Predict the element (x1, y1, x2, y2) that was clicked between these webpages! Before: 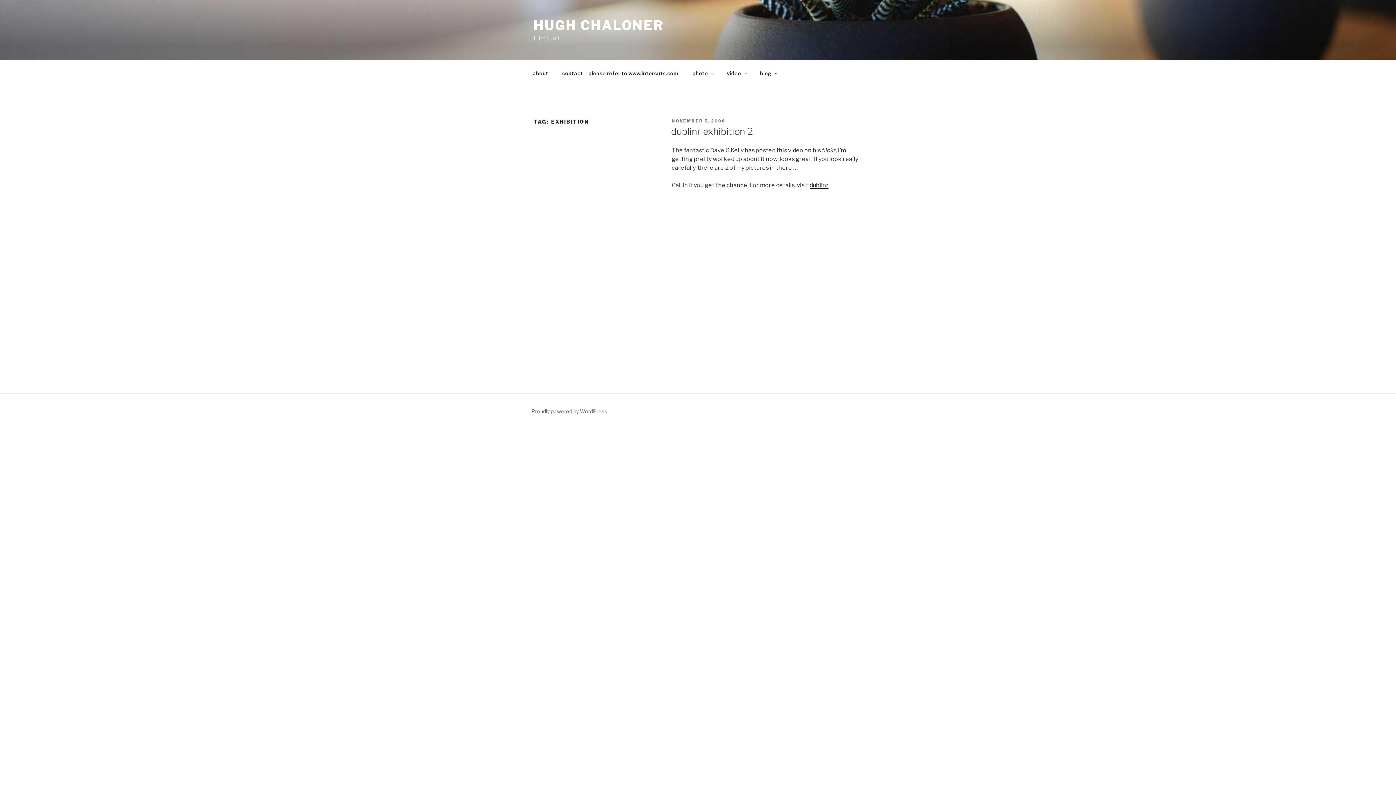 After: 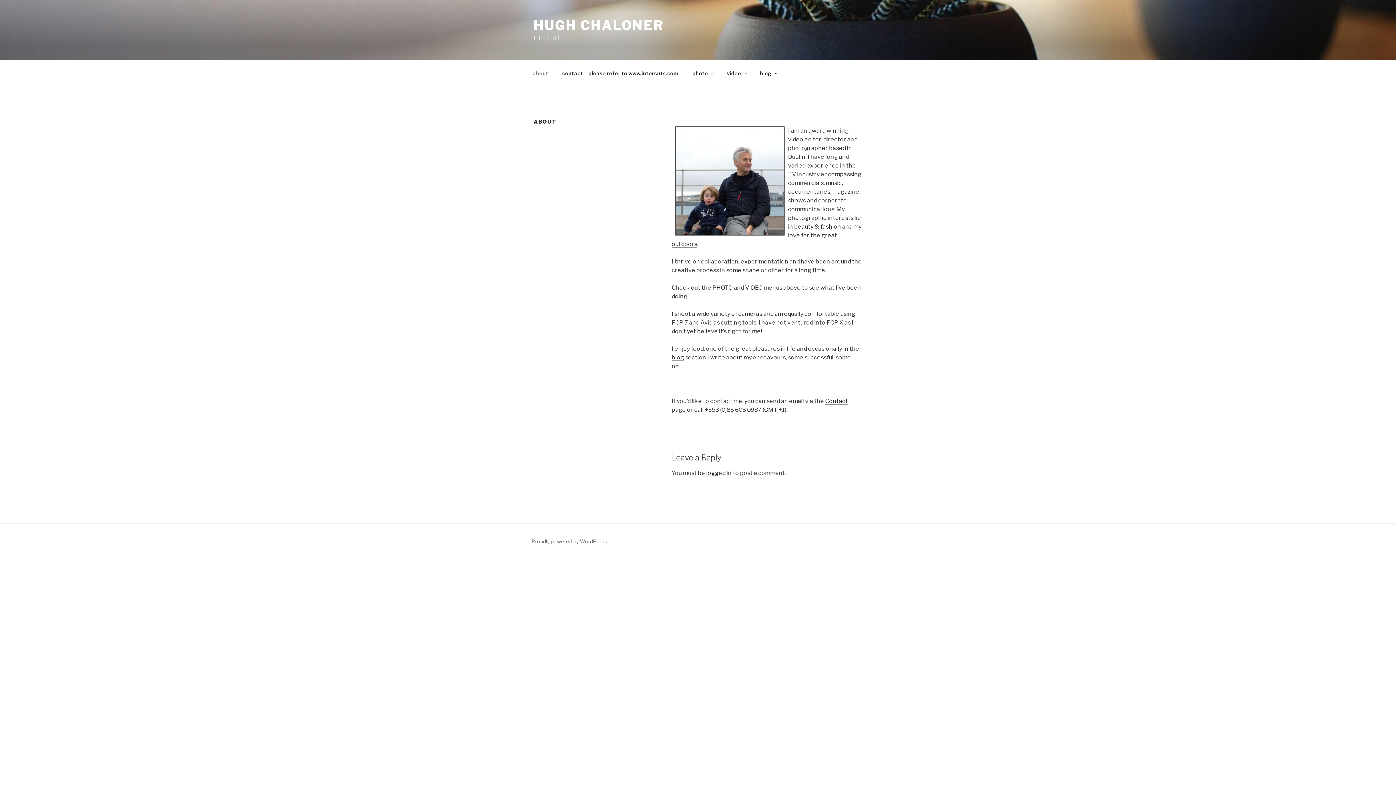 Action: label: about bbox: (526, 64, 554, 82)